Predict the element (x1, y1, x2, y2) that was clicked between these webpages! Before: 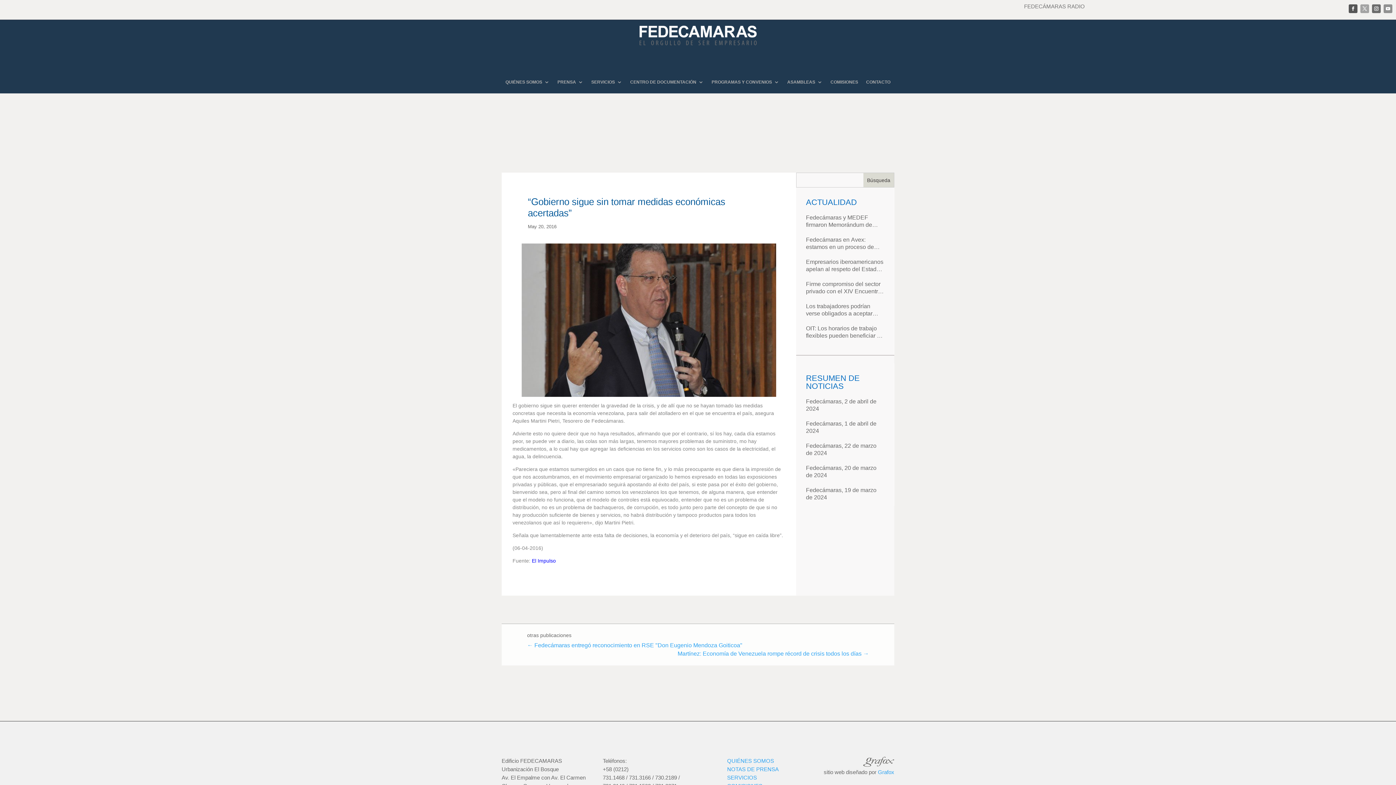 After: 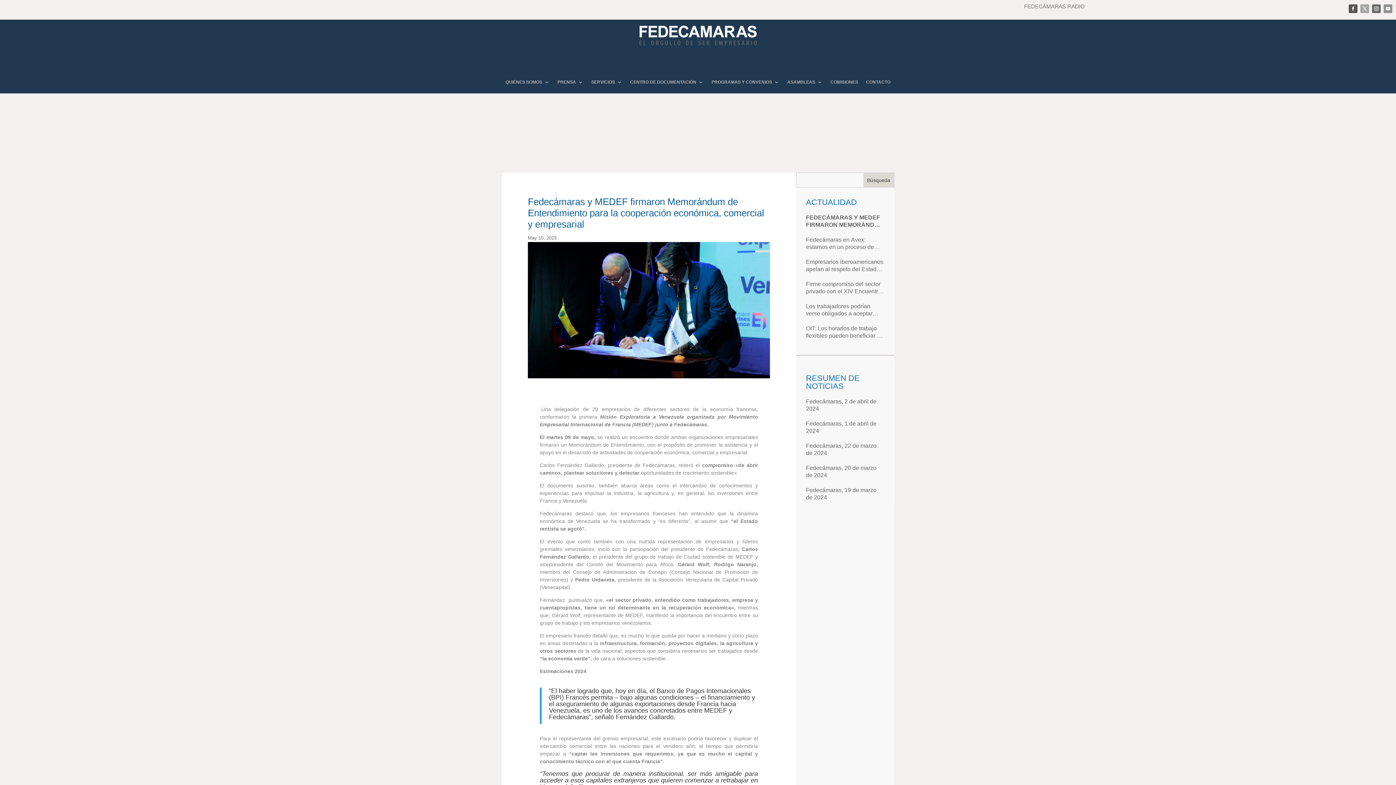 Action: bbox: (806, 214, 884, 228) label: Fedecámaras y MEDEF firmaron Memorándum de Entendimiento para la cooperación económica, comercial y empresarial